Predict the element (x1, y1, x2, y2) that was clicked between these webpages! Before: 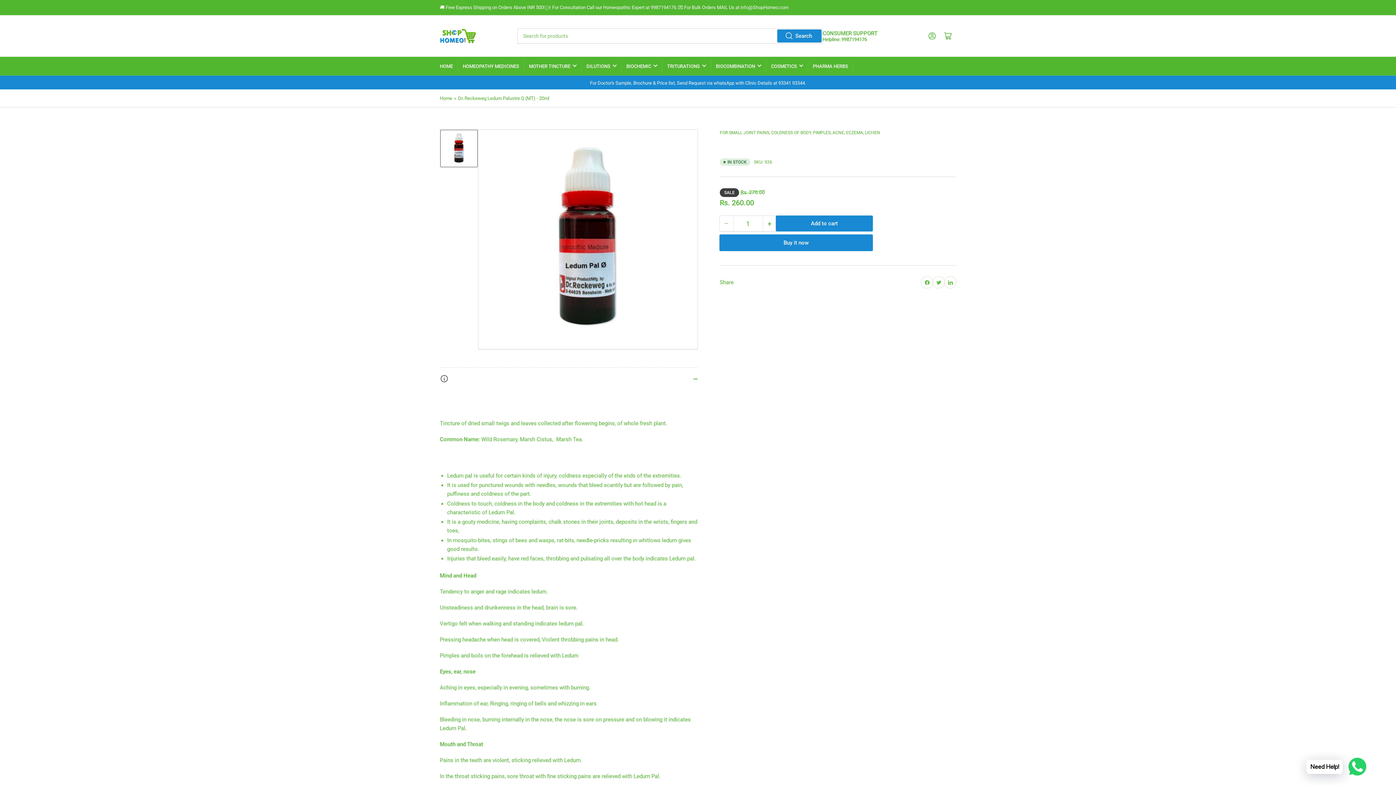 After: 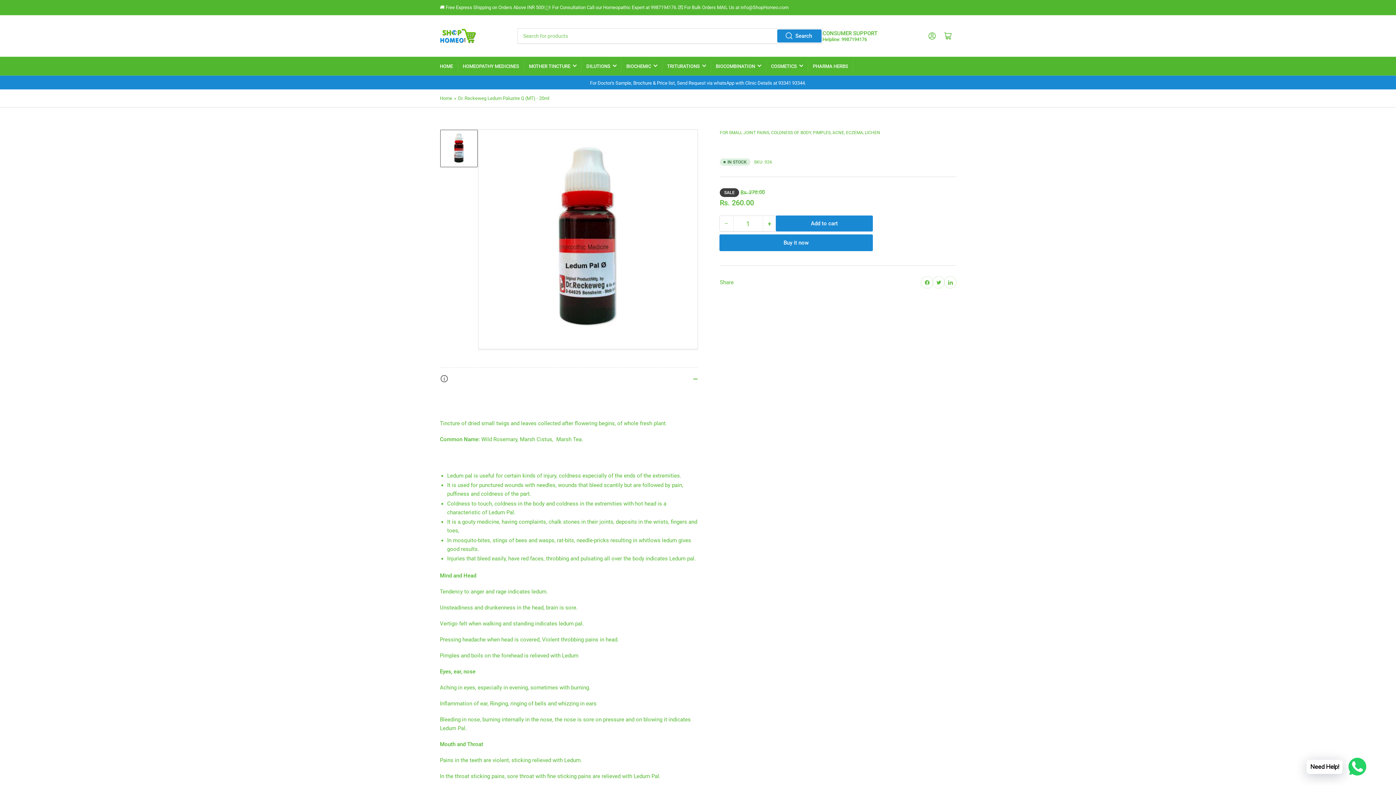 Action: bbox: (440, 129, 477, 167) label: Load image 1 in gallery view